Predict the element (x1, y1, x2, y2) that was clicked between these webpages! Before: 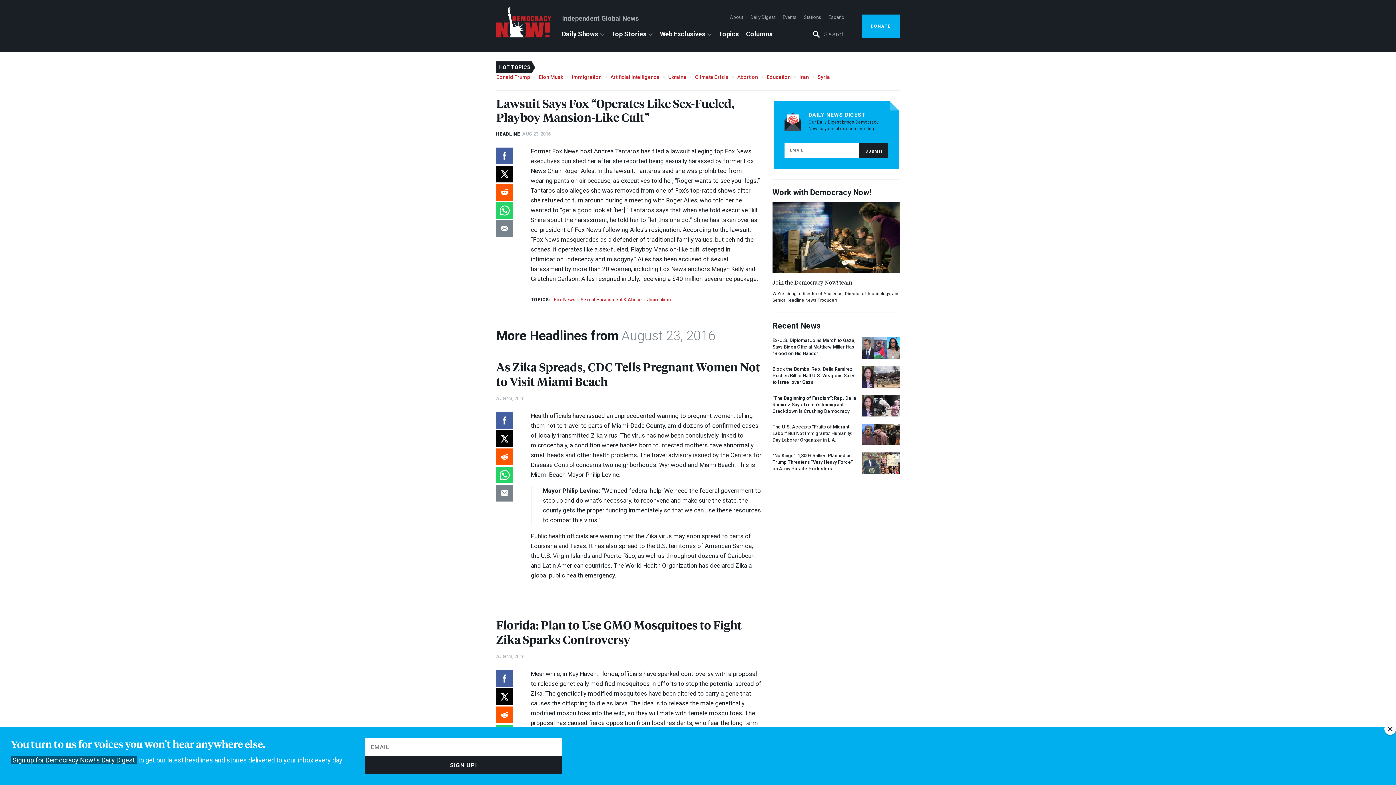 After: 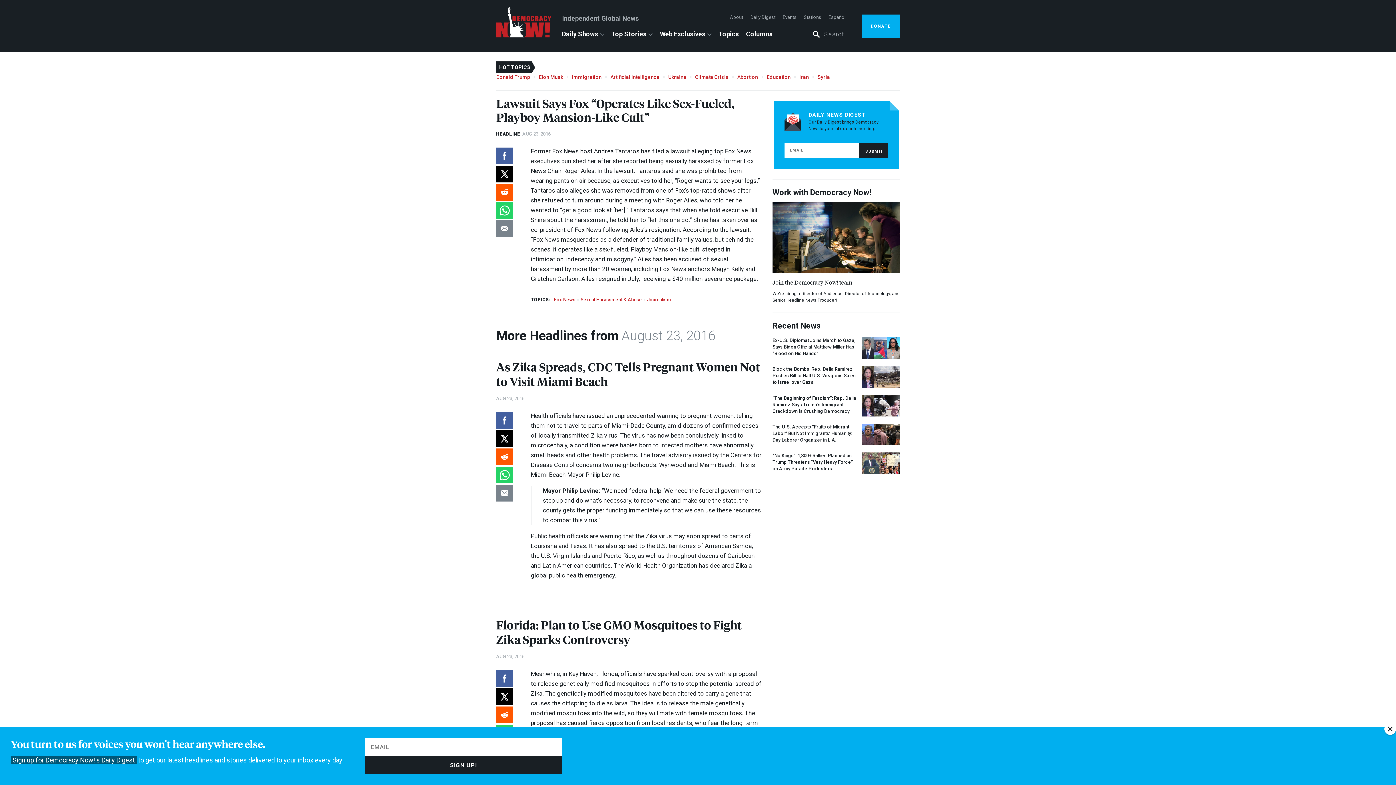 Action: bbox: (496, 484, 513, 501)